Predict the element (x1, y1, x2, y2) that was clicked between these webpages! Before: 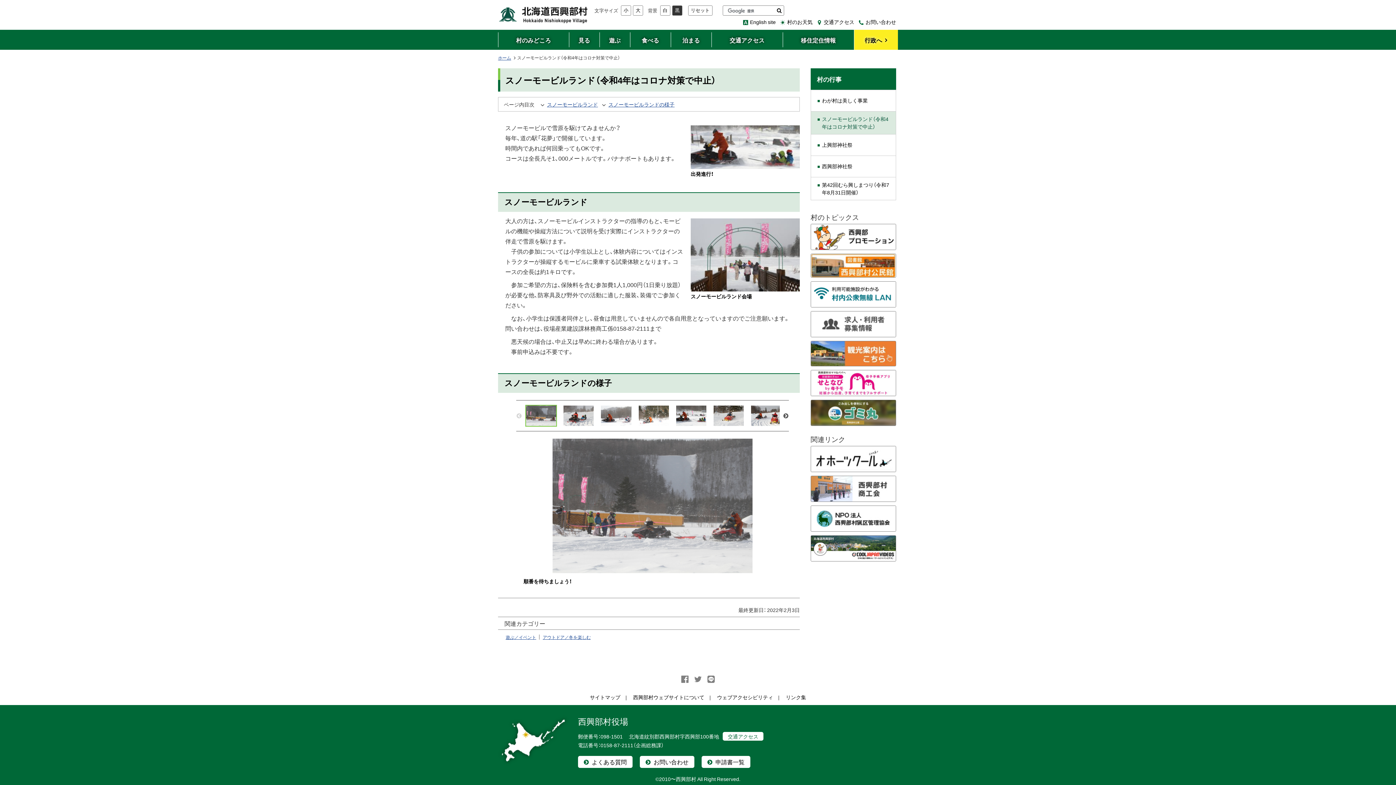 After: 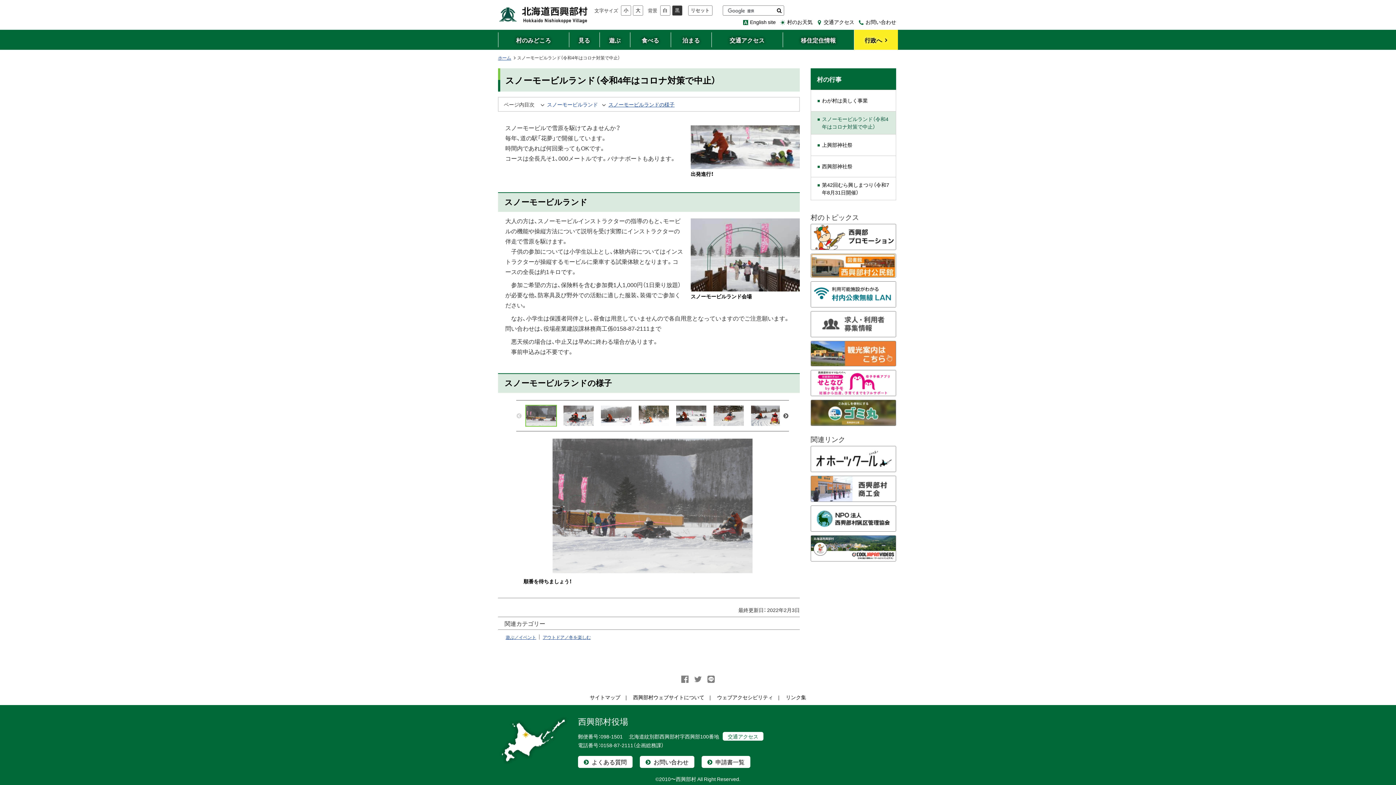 Action: label: スノーモービルランド bbox: (547, 100, 598, 107)